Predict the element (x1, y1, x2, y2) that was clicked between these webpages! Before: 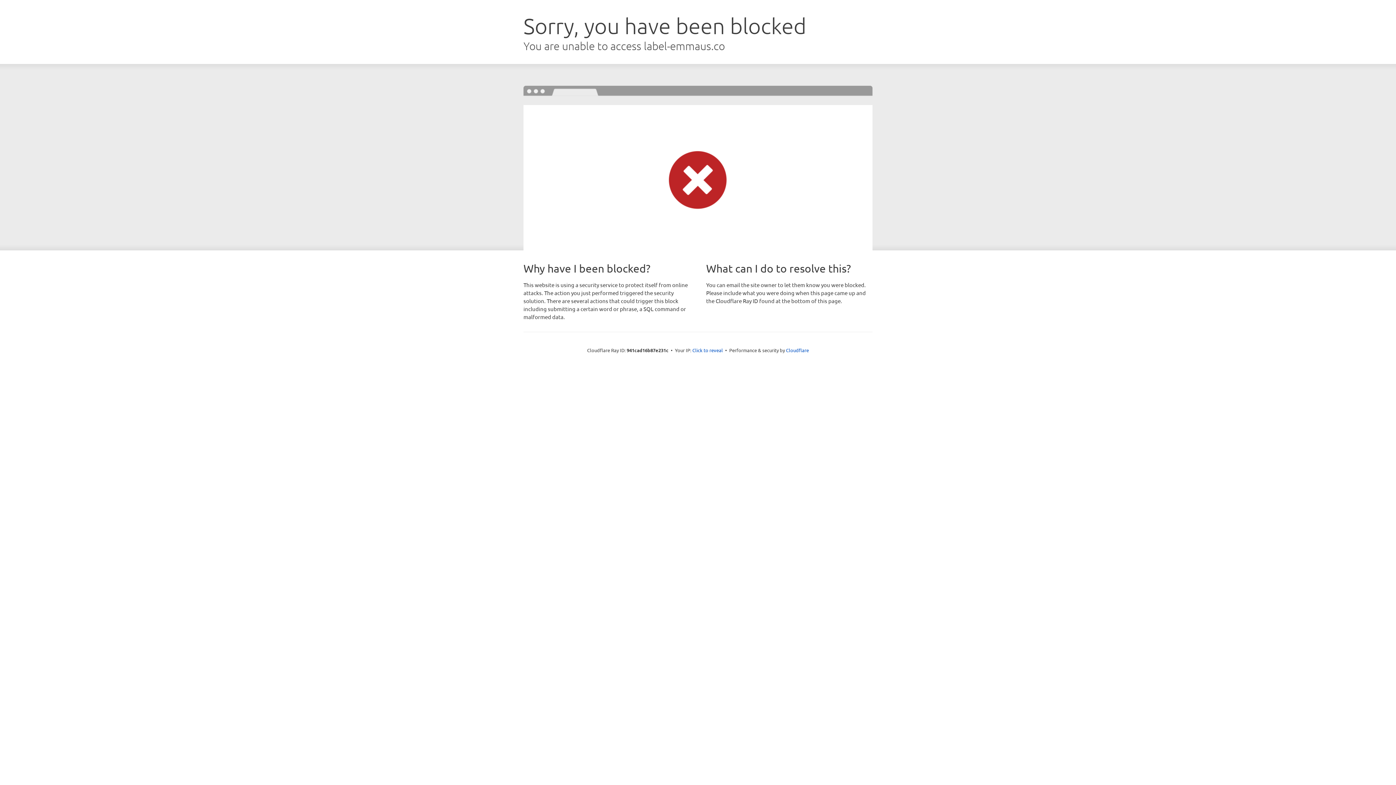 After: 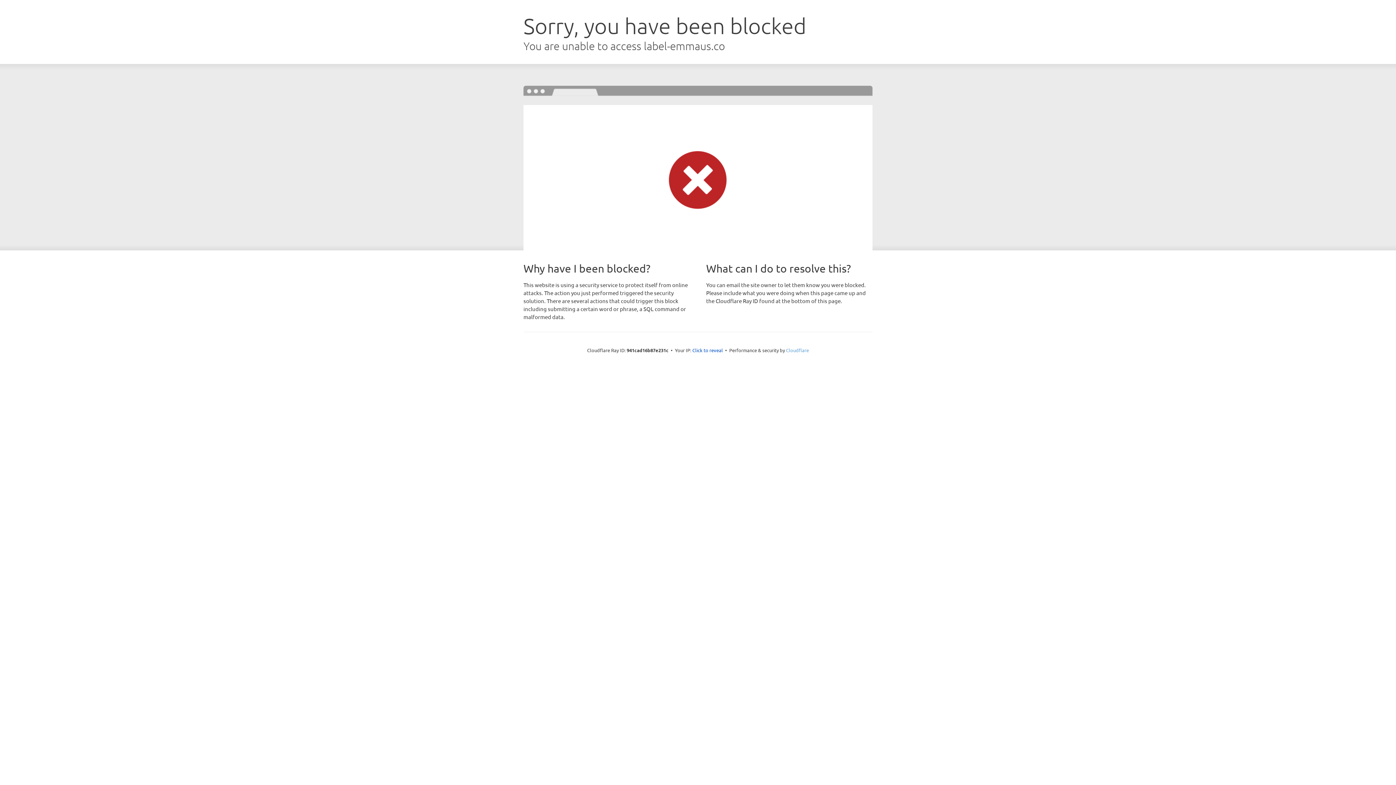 Action: bbox: (786, 347, 809, 353) label: Cloudflare